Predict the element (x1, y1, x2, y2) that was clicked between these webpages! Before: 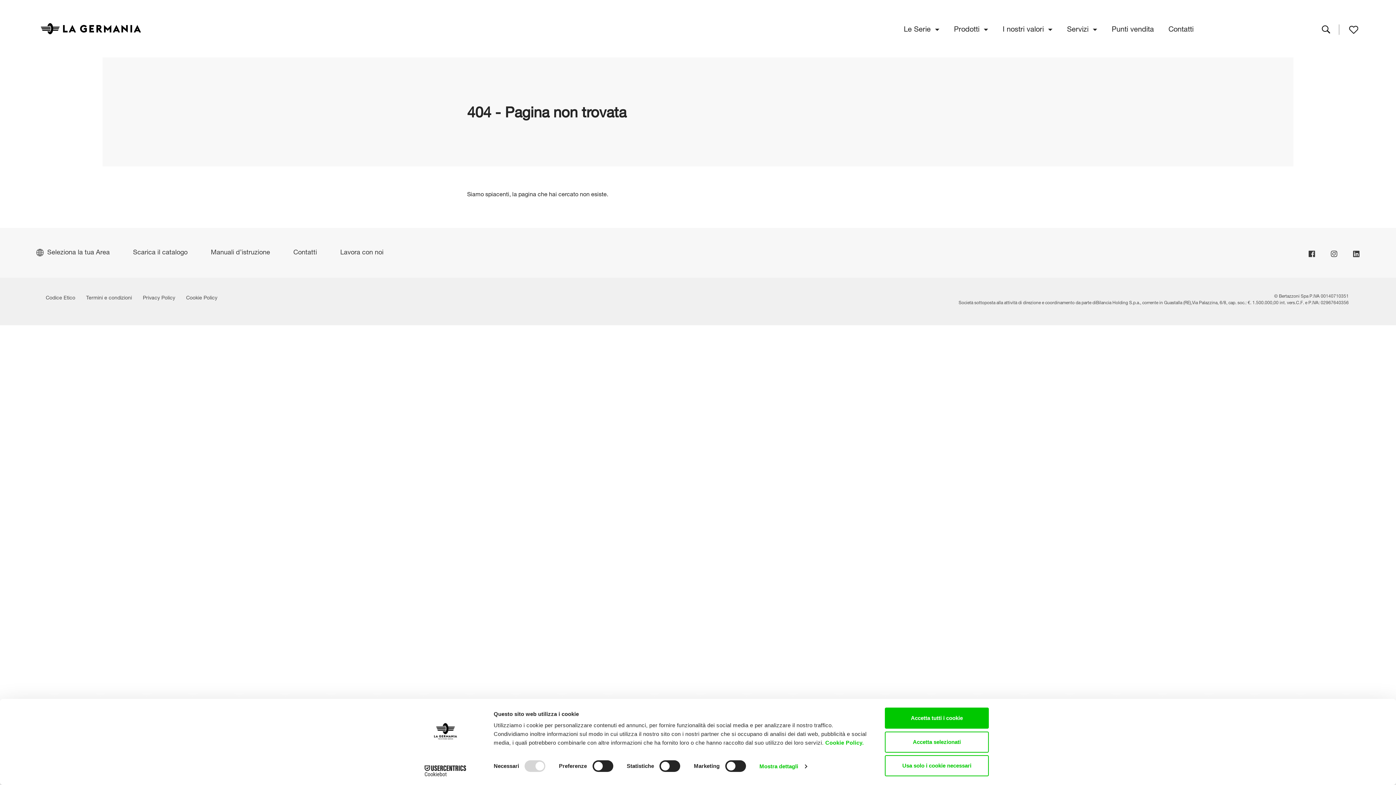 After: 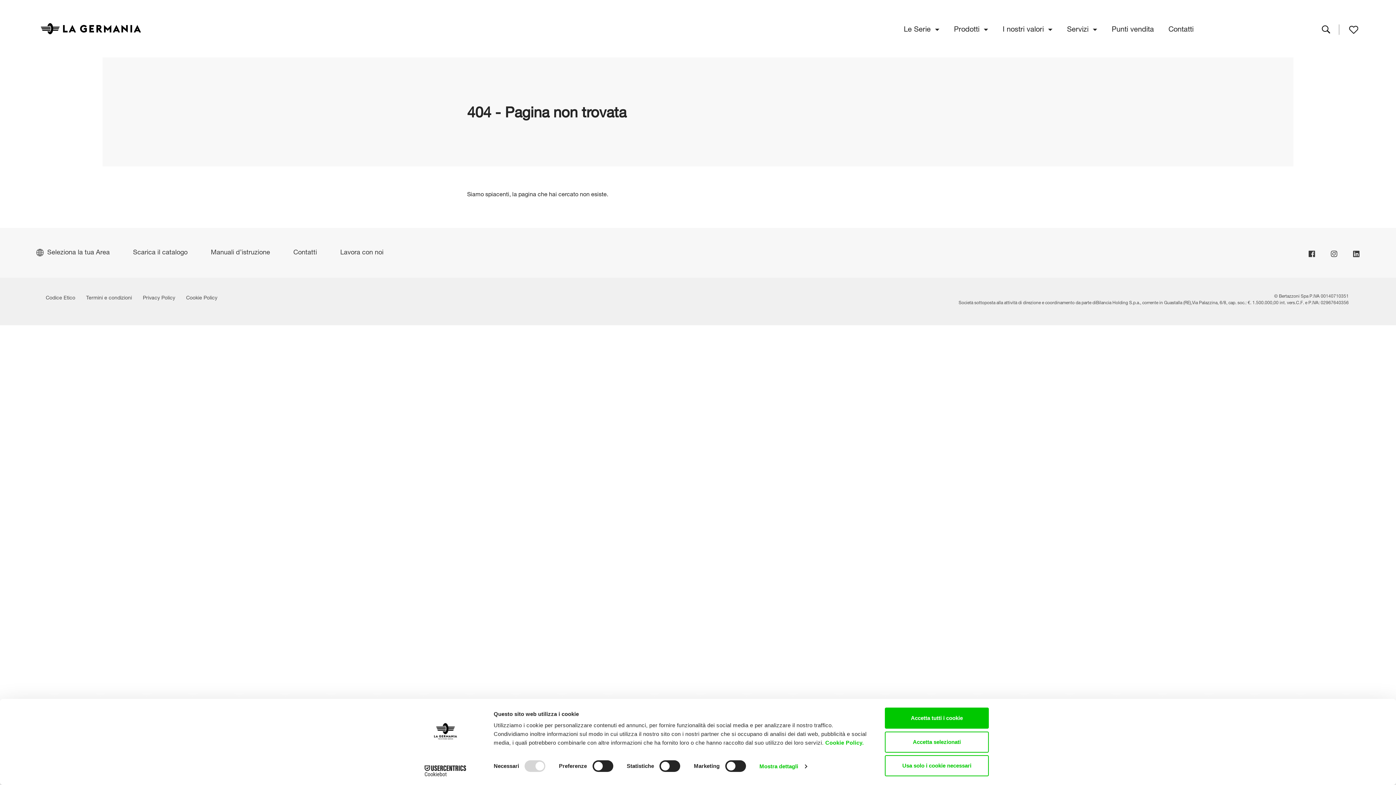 Action: bbox: (413, 765, 477, 776) label: Cookiebot - opens in a new window